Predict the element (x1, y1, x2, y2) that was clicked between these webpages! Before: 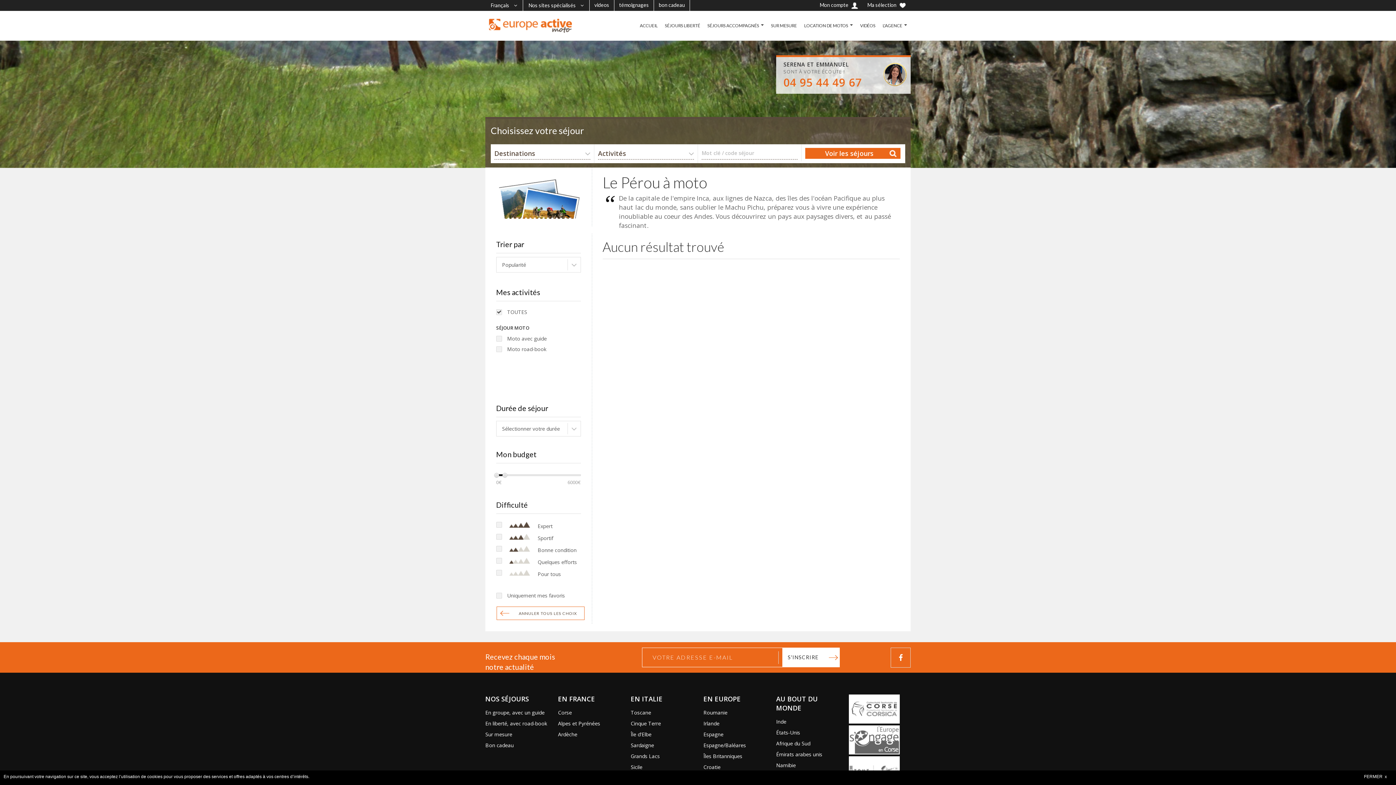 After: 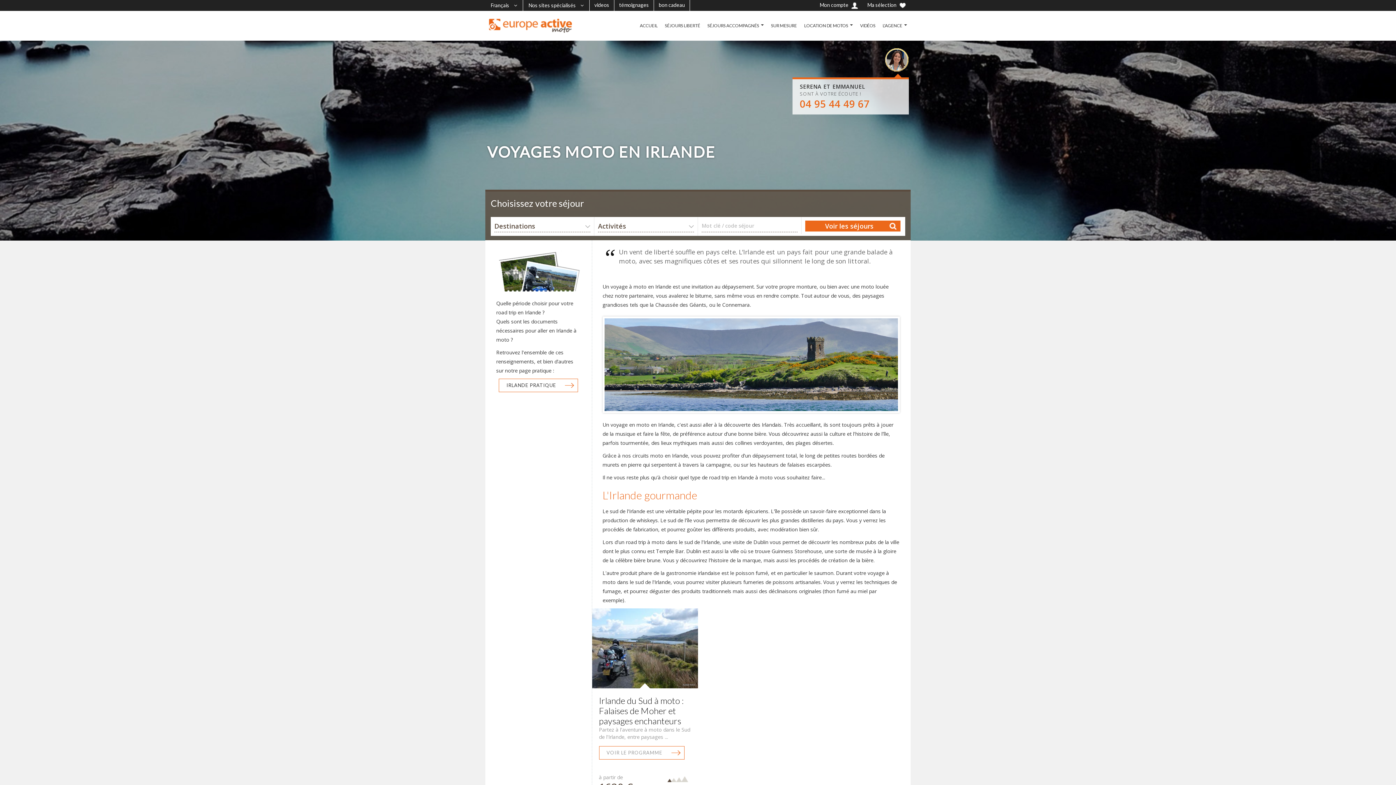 Action: bbox: (703, 720, 719, 727) label: Irlande